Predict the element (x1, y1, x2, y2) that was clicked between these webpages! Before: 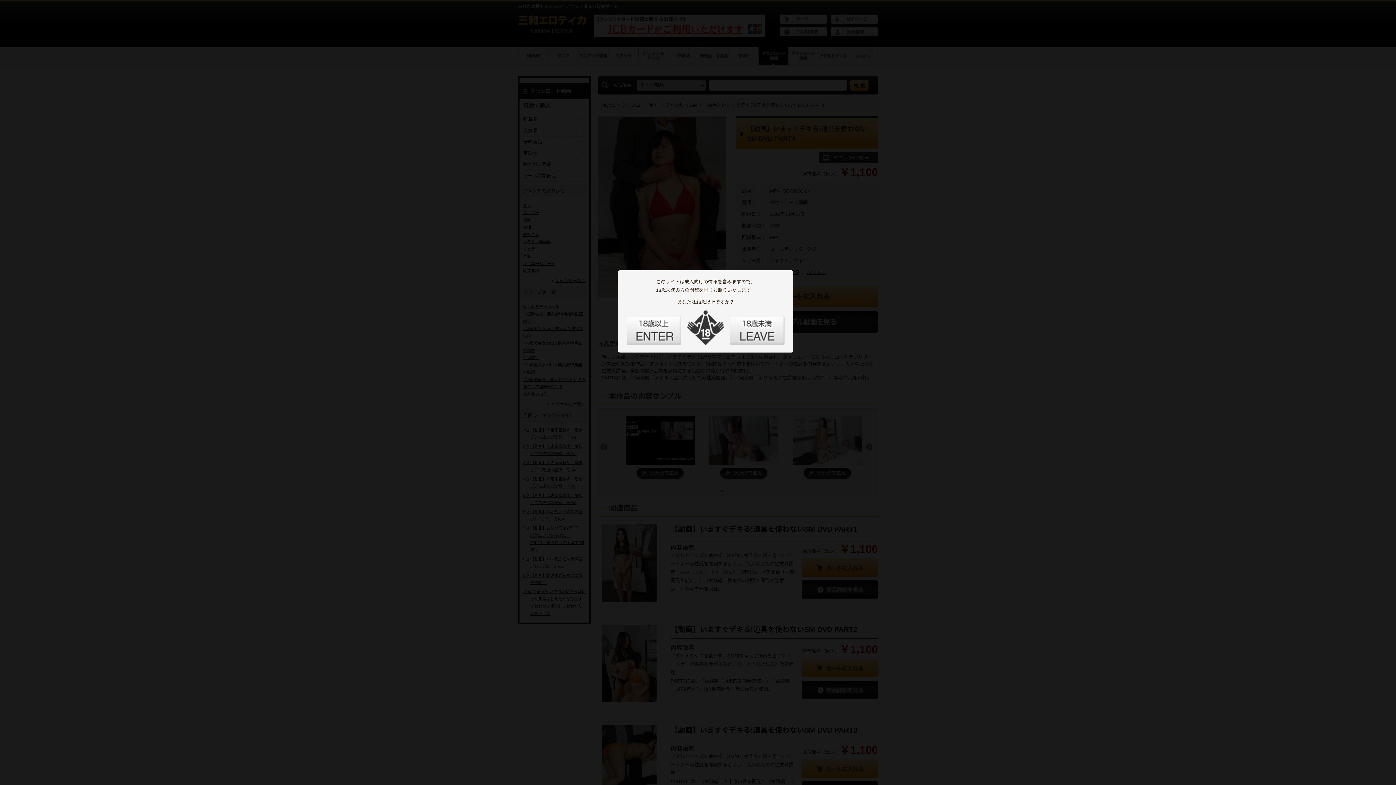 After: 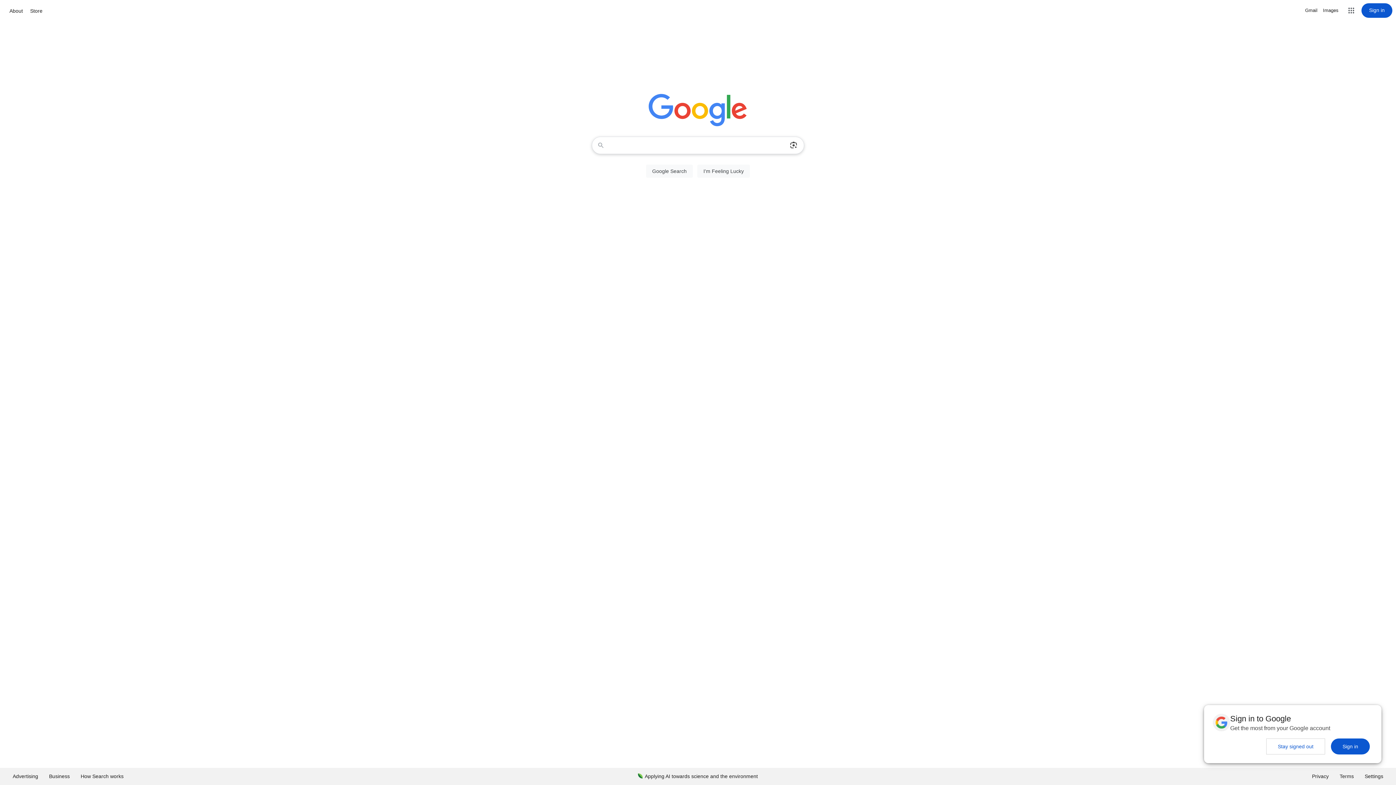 Action: bbox: (730, 316, 784, 345) label: LEAVE